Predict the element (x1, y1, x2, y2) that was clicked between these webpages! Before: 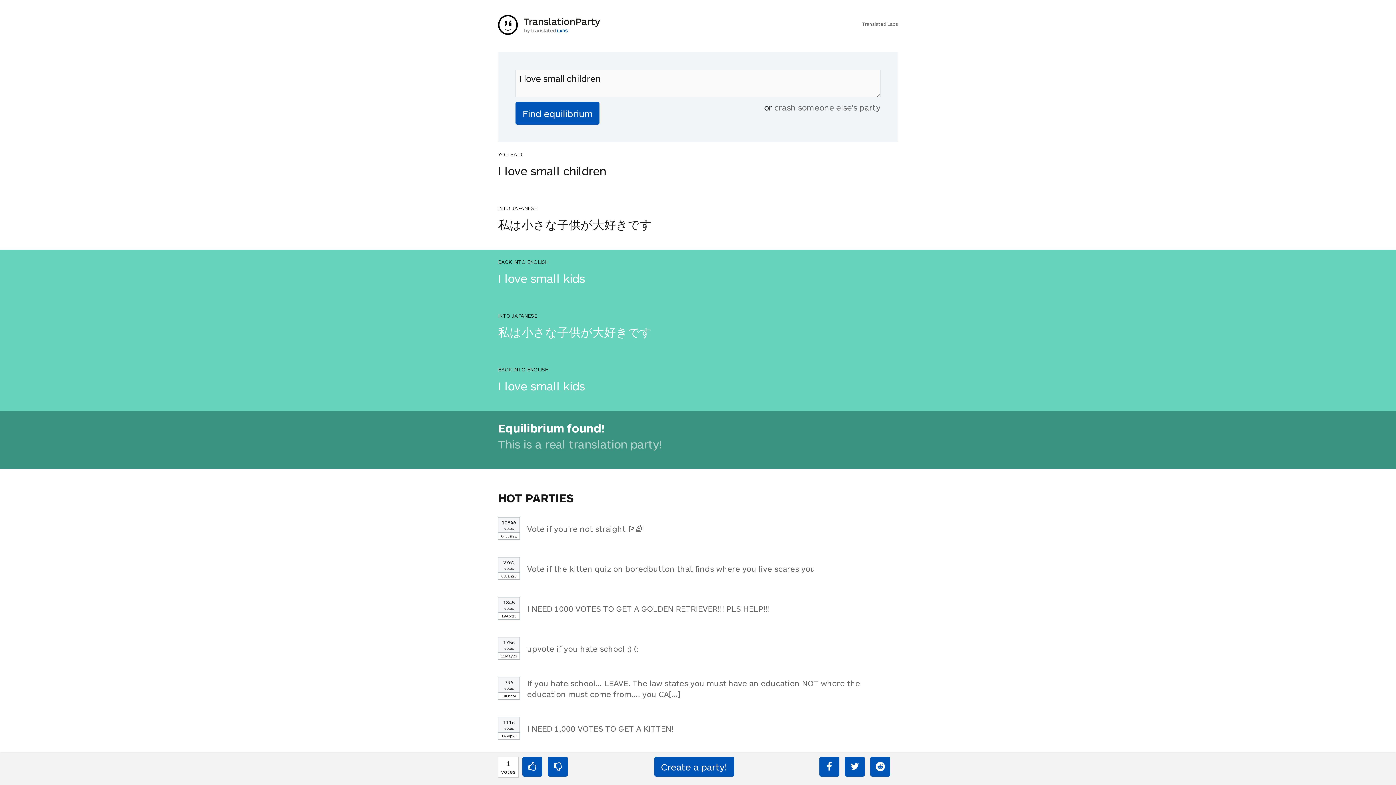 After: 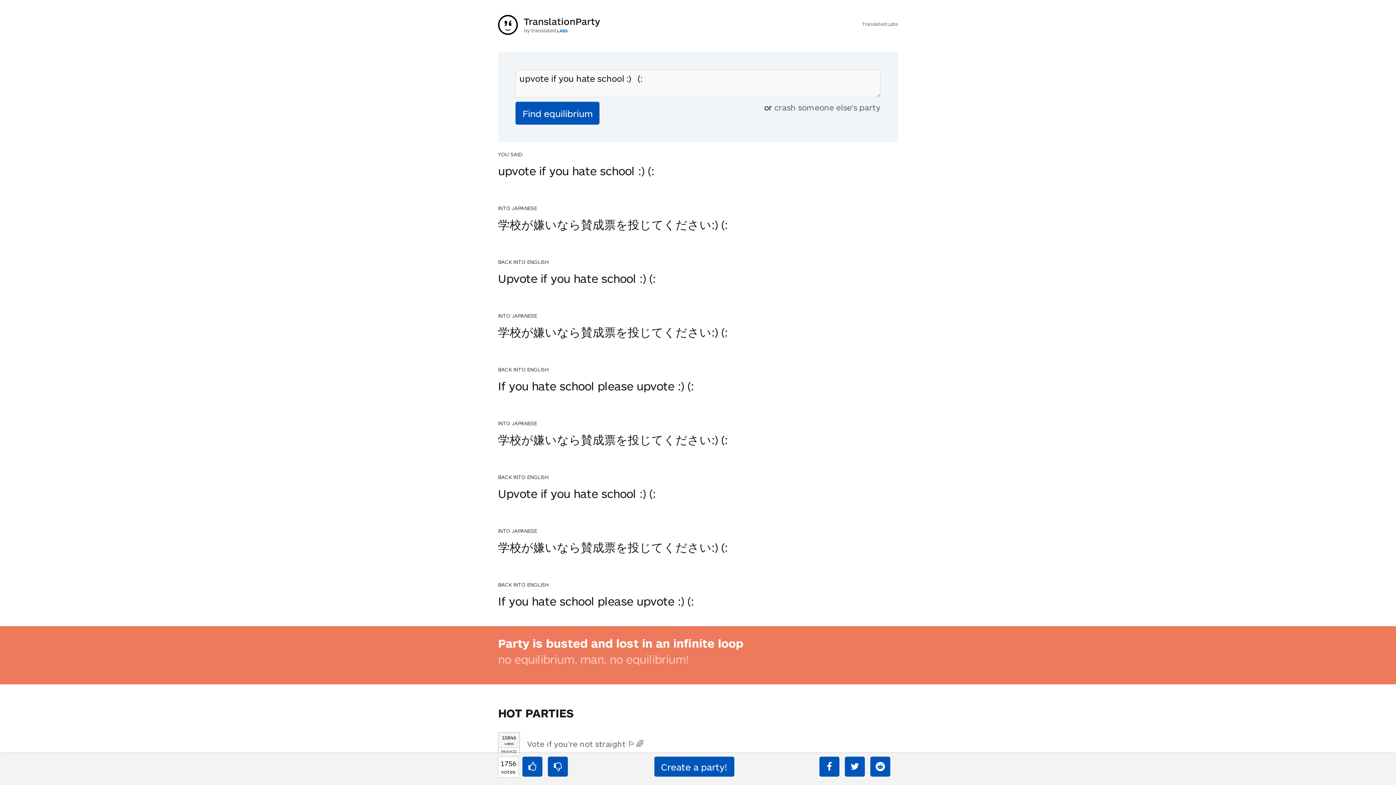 Action: label: upvote if you hate school :) (: bbox: (527, 644, 638, 653)